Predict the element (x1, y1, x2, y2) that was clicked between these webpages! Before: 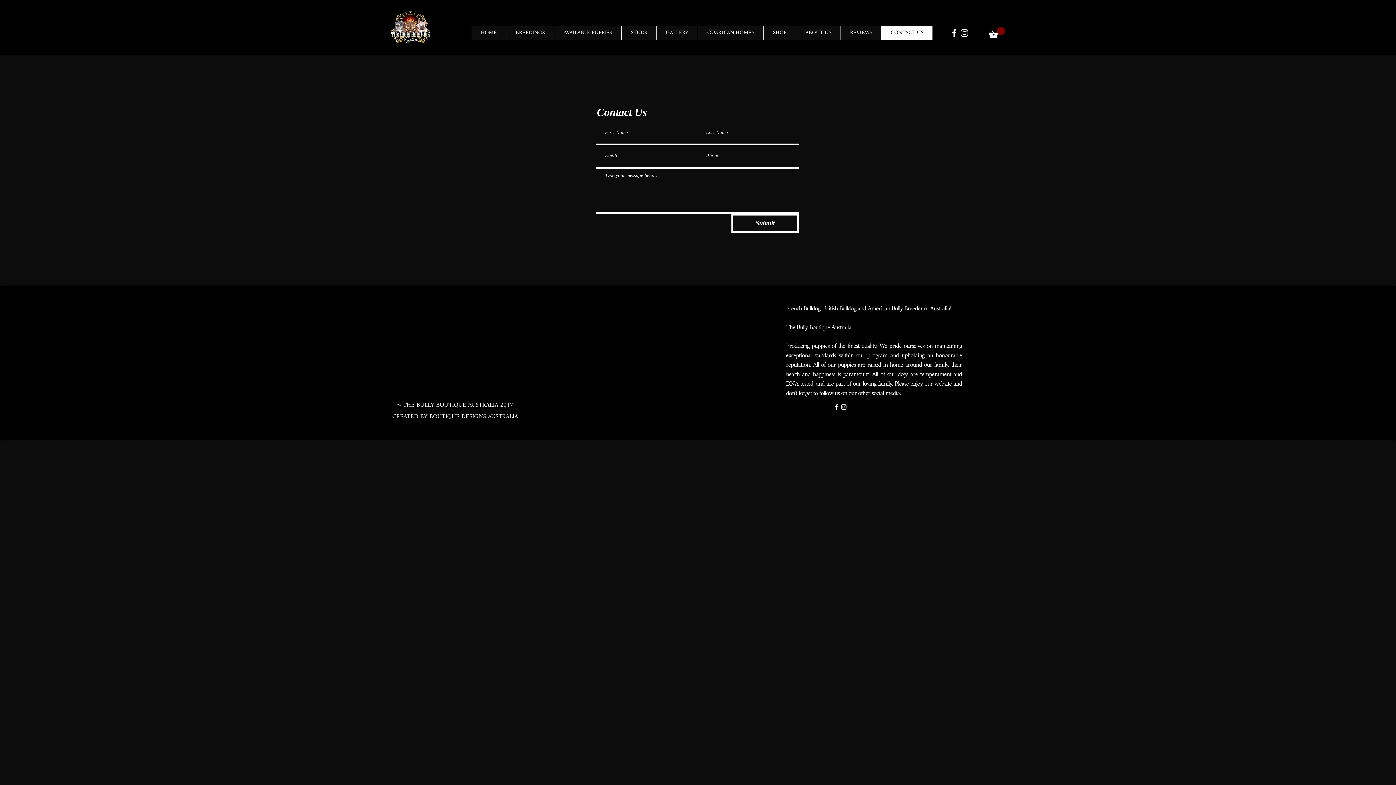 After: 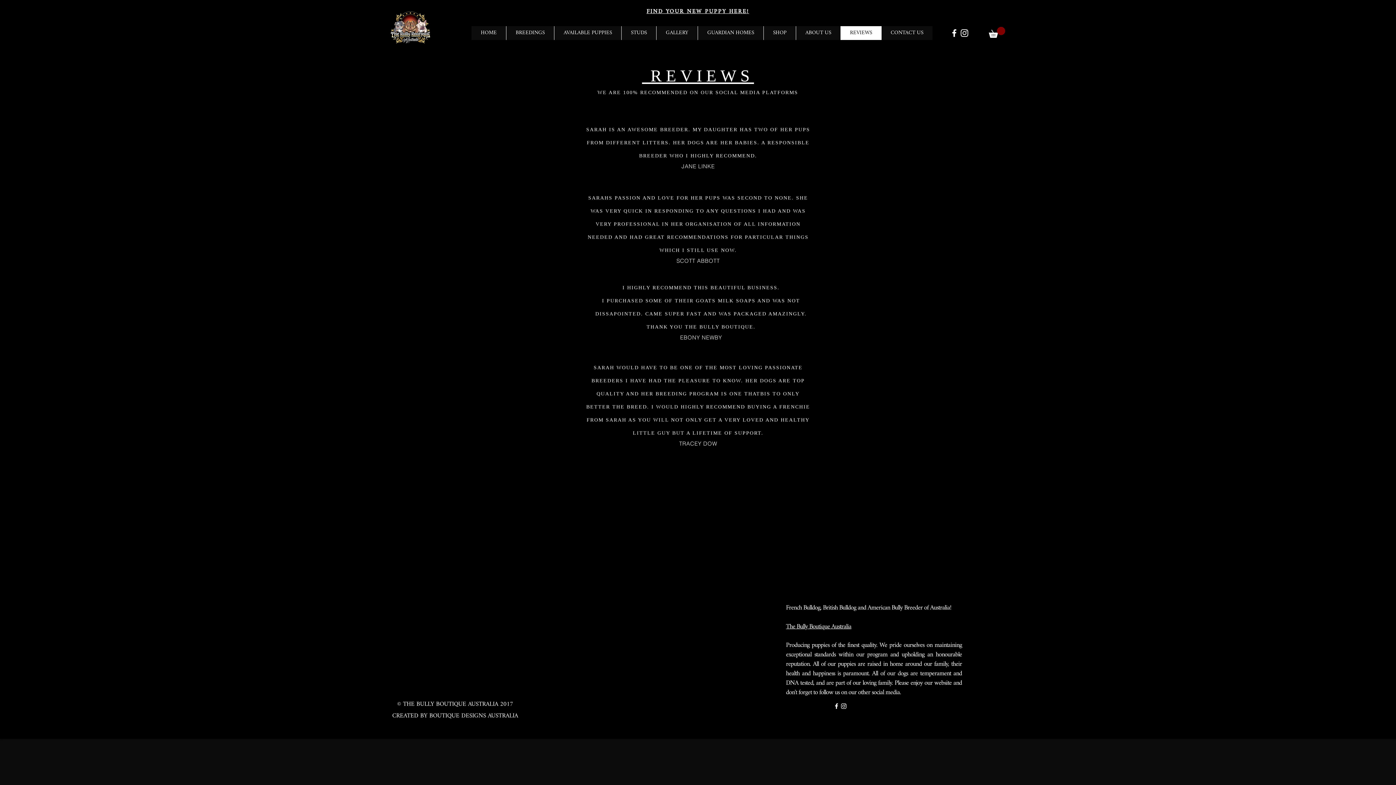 Action: label: REVIEWS bbox: (840, 26, 881, 40)